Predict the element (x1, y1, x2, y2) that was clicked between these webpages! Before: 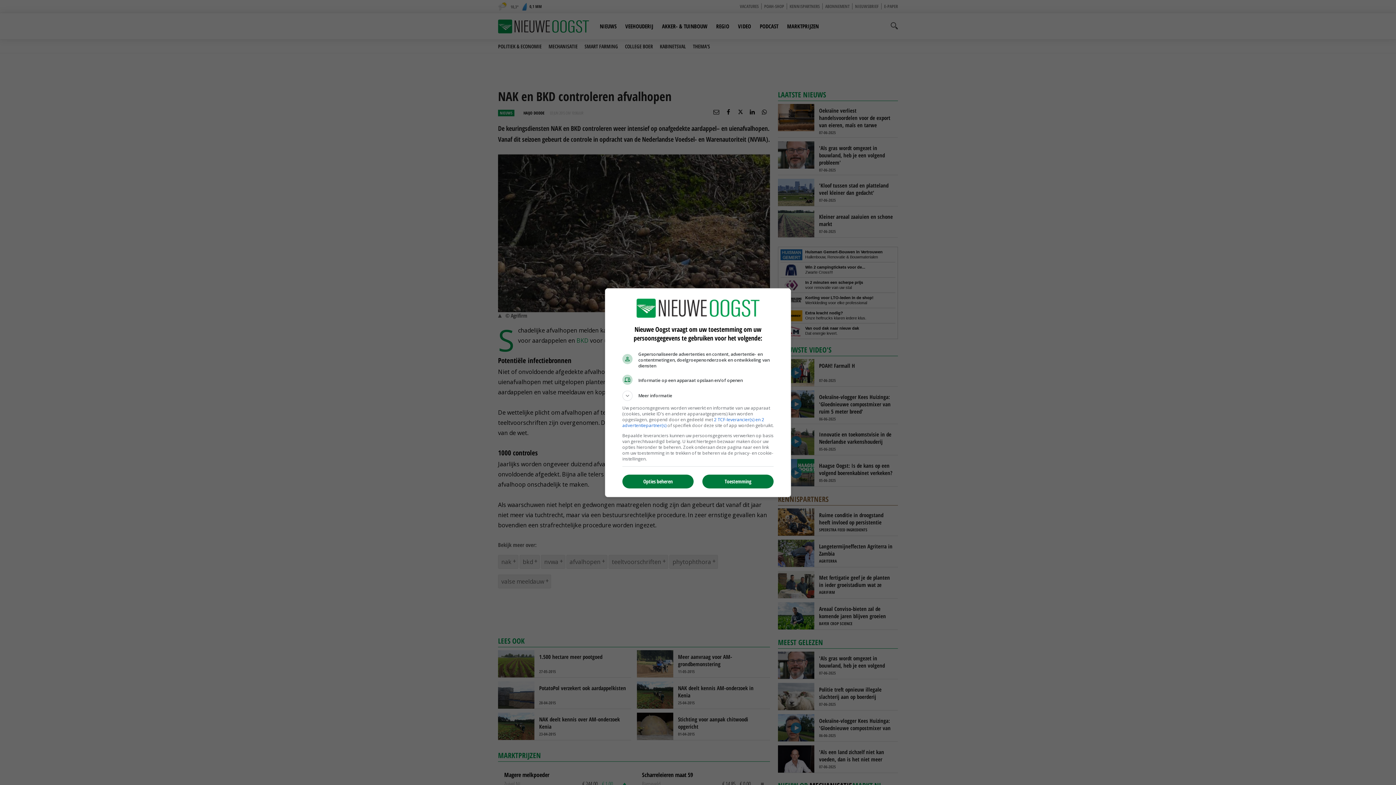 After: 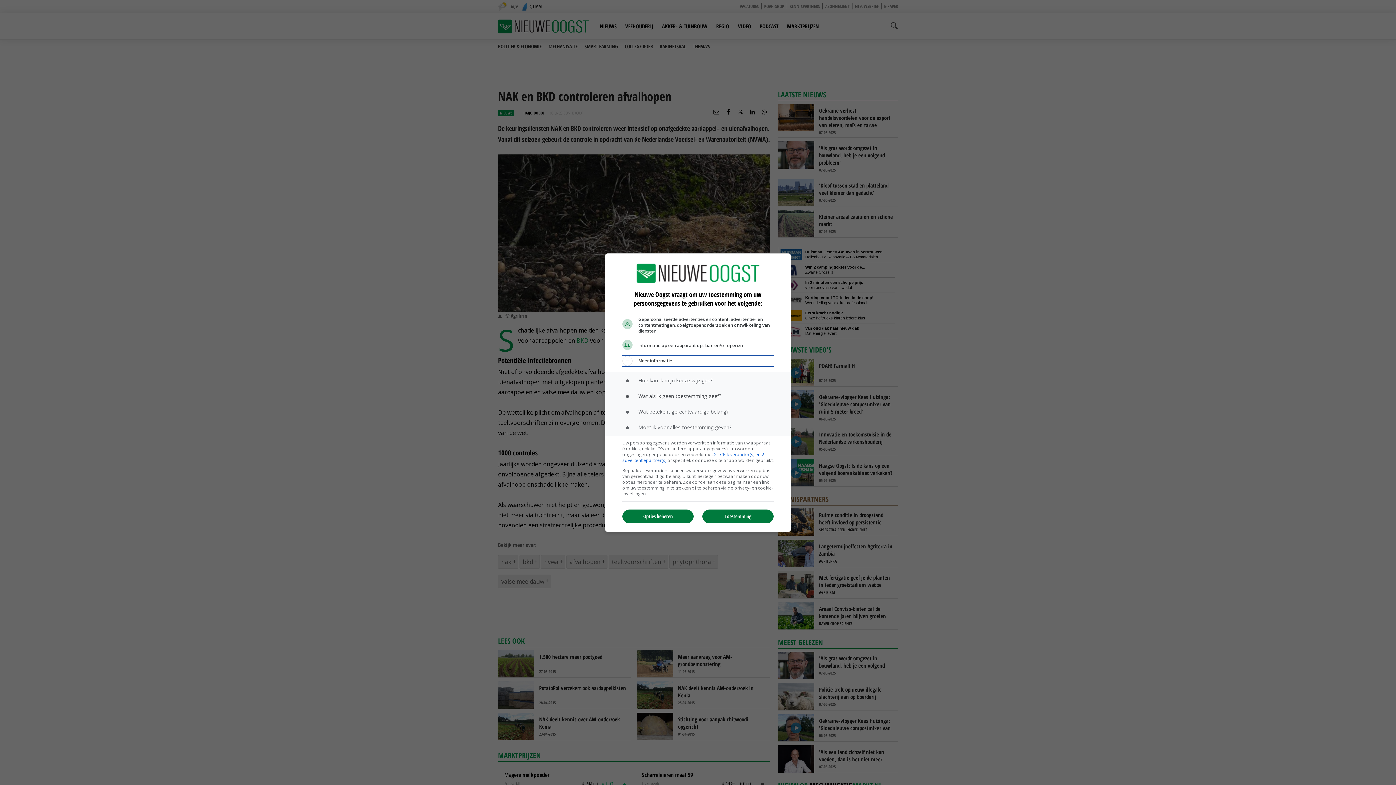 Action: label: Meer informatie bbox: (622, 390, 773, 400)